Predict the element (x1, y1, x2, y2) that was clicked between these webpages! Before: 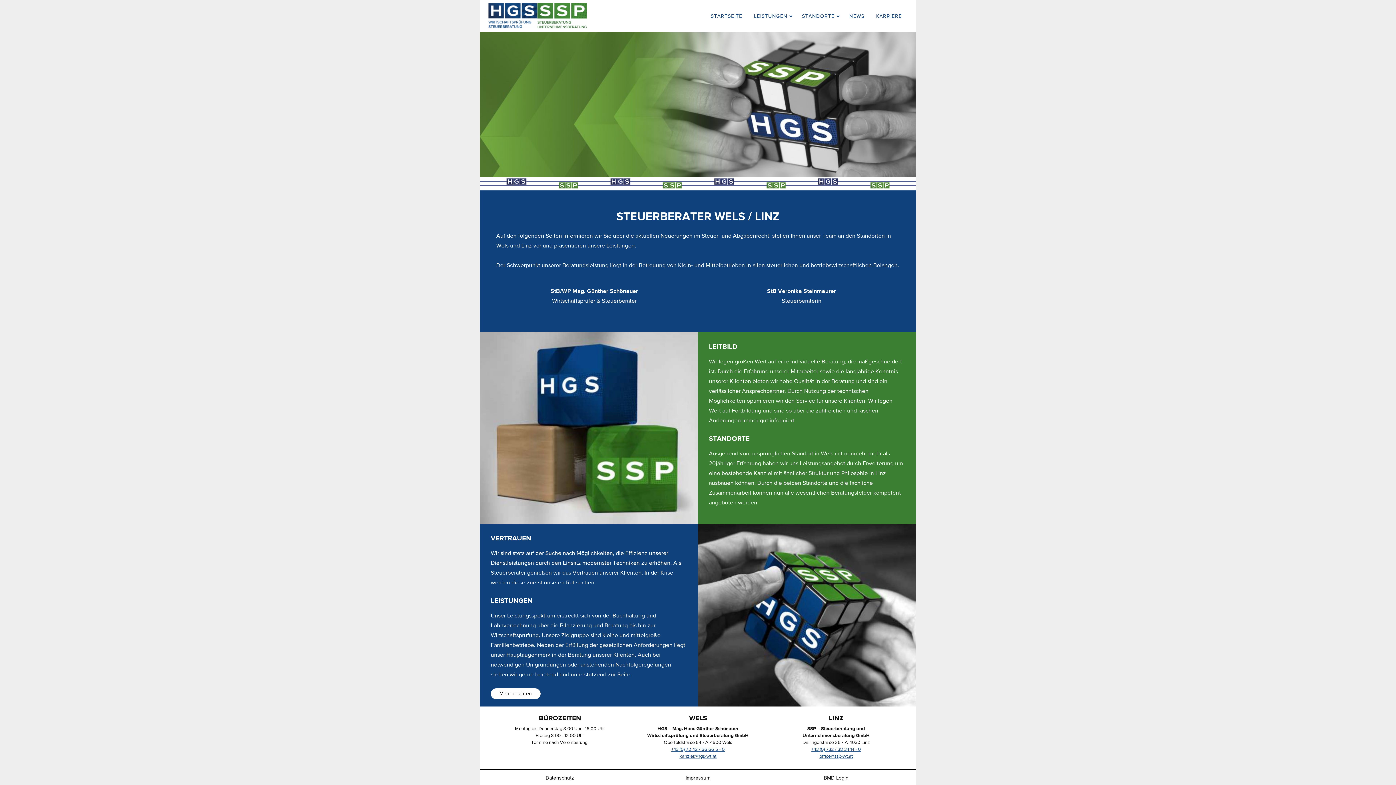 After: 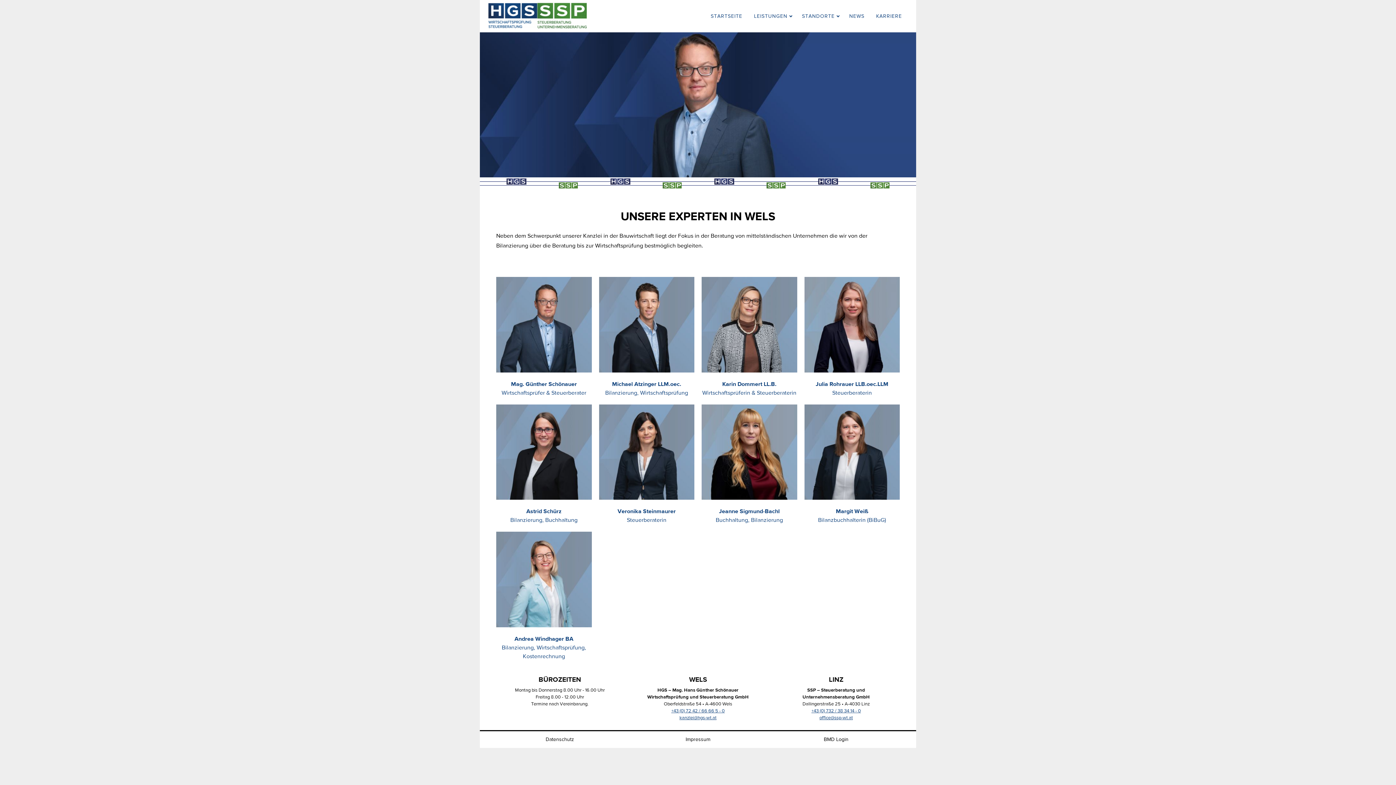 Action: bbox: (488, 2, 537, 29)